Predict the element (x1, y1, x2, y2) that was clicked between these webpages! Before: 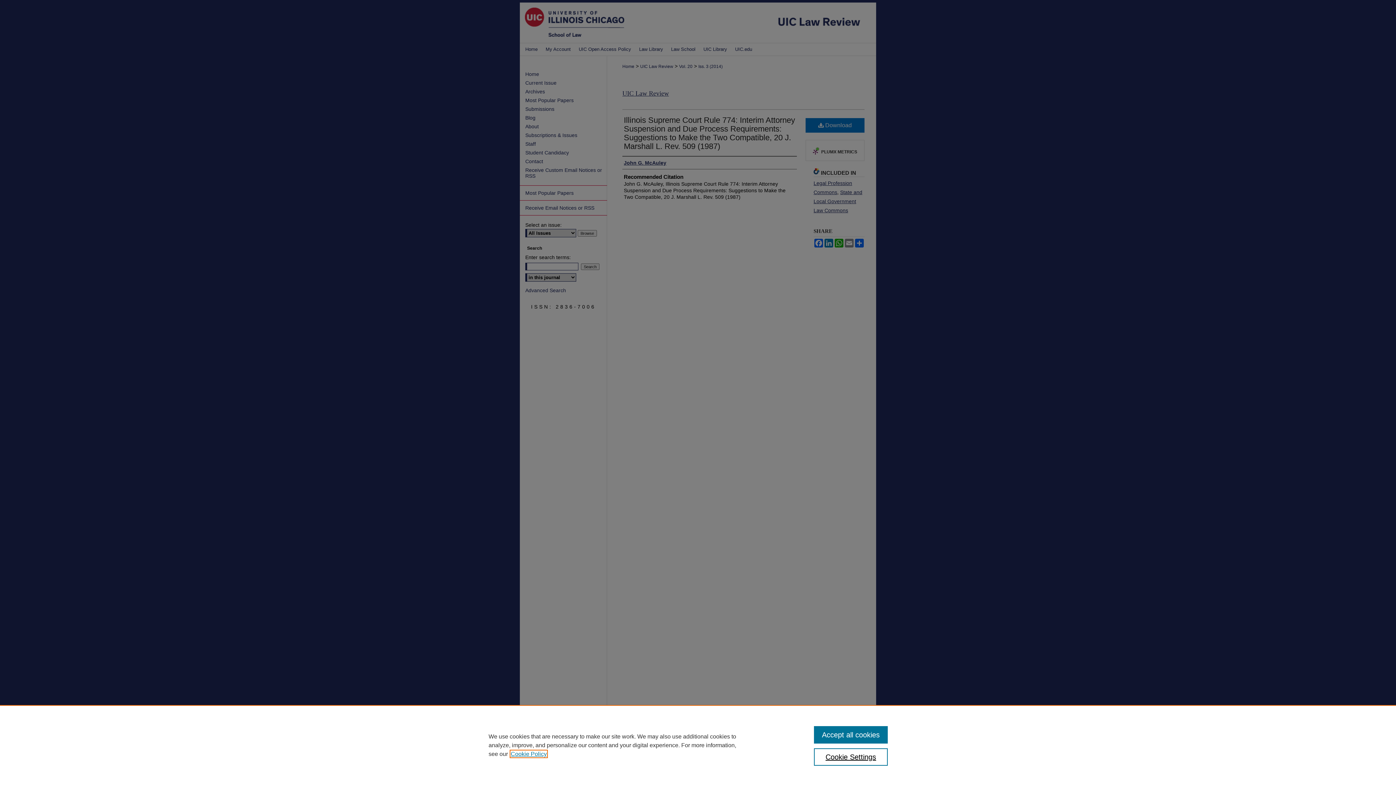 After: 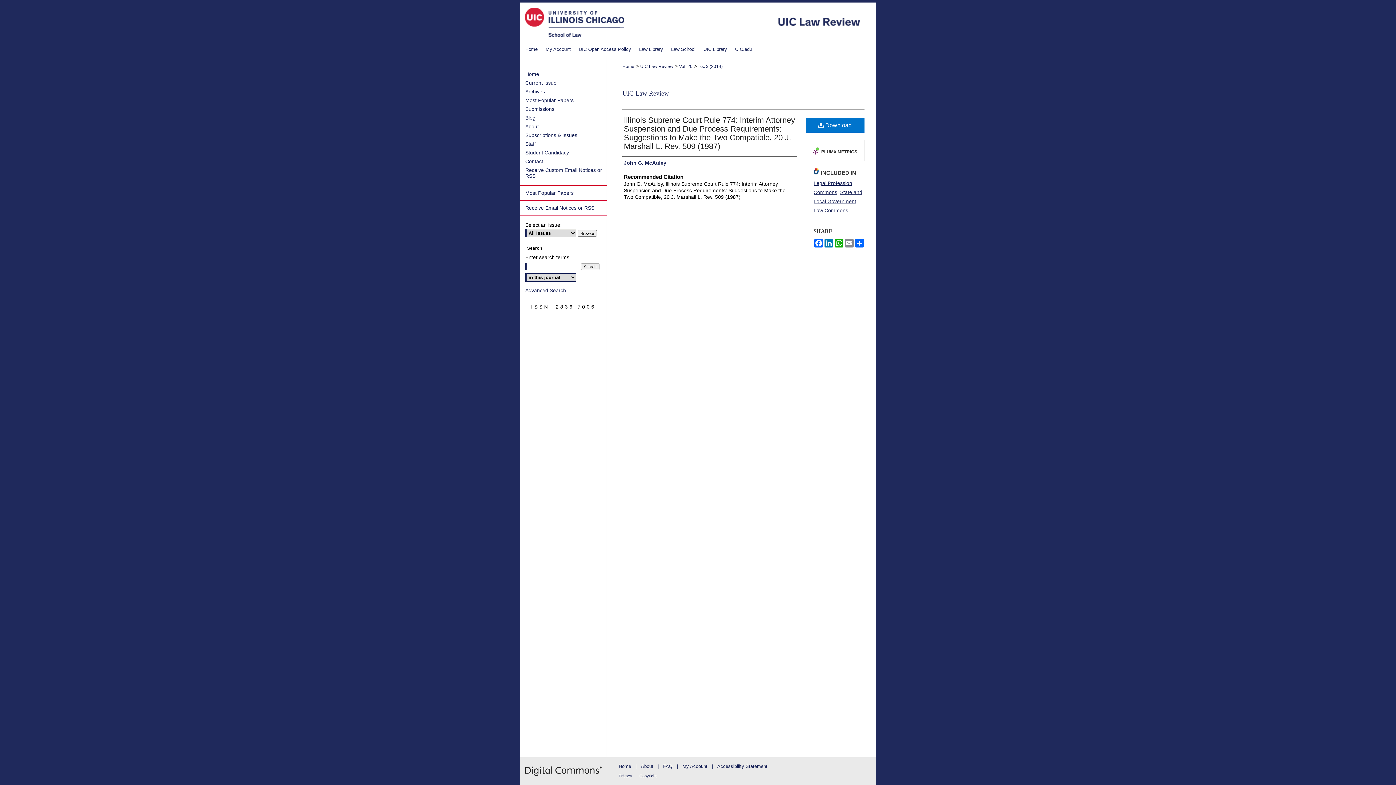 Action: bbox: (814, 726, 887, 744) label: Accept all cookies